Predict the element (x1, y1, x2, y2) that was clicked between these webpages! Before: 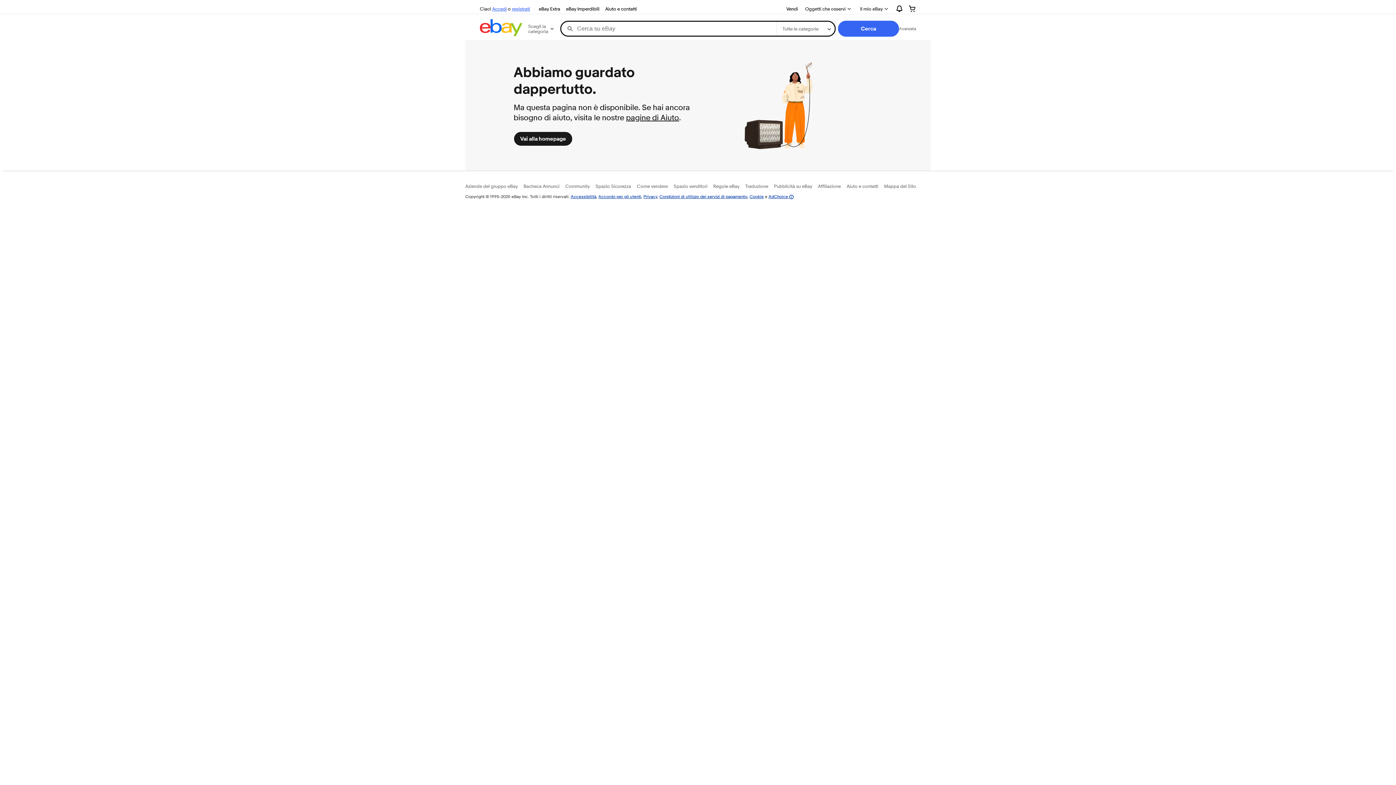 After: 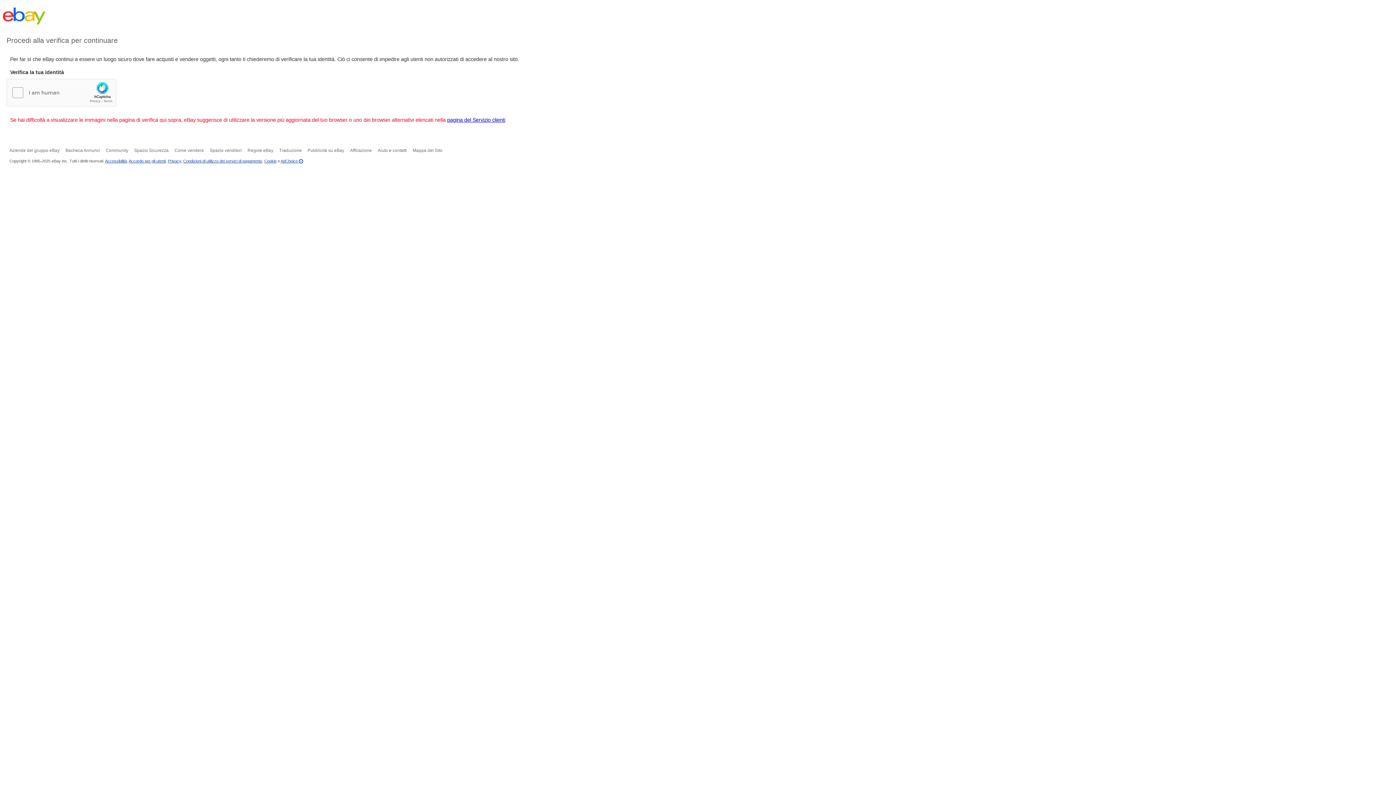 Action: bbox: (903, 2, 922, 14)